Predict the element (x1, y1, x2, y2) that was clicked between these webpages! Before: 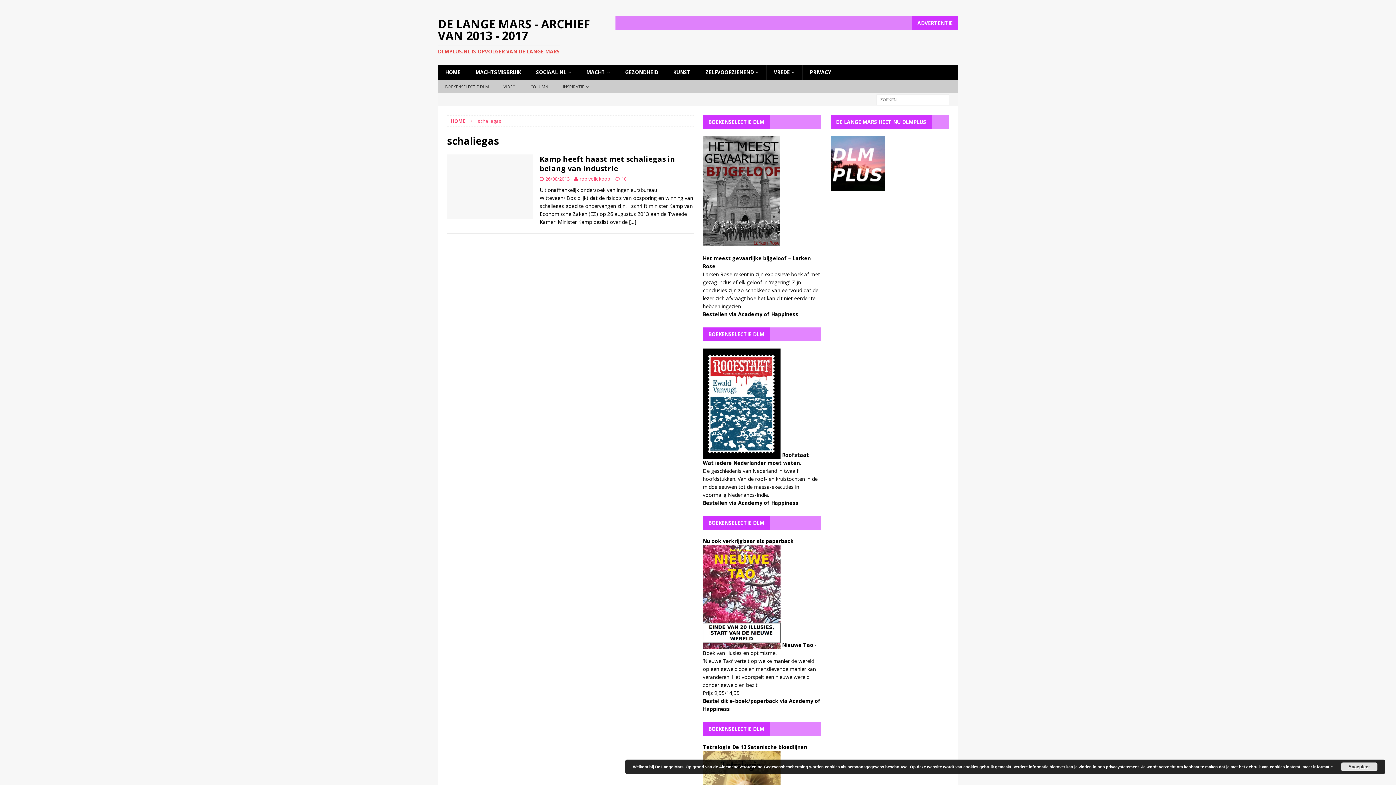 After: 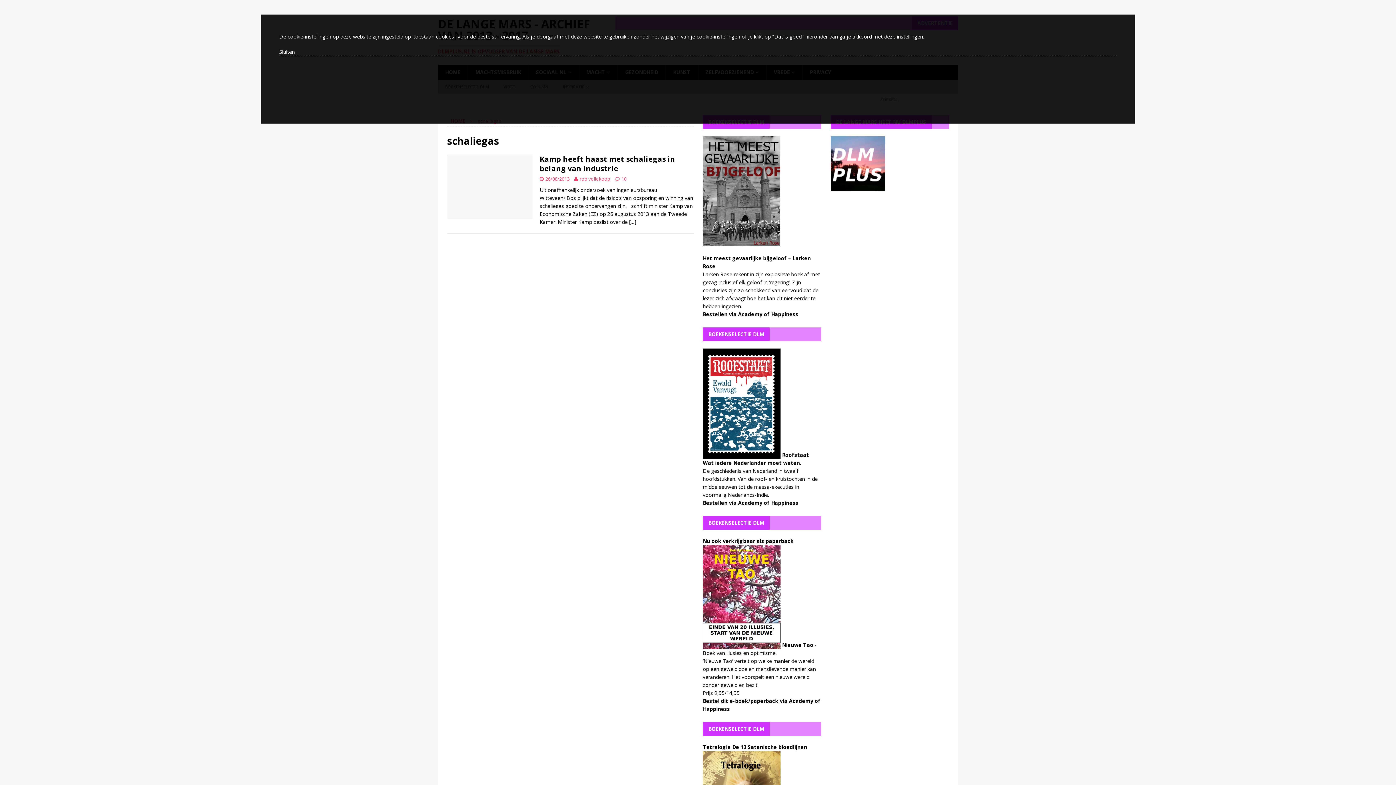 Action: label: meer informatie bbox: (1302, 765, 1333, 769)